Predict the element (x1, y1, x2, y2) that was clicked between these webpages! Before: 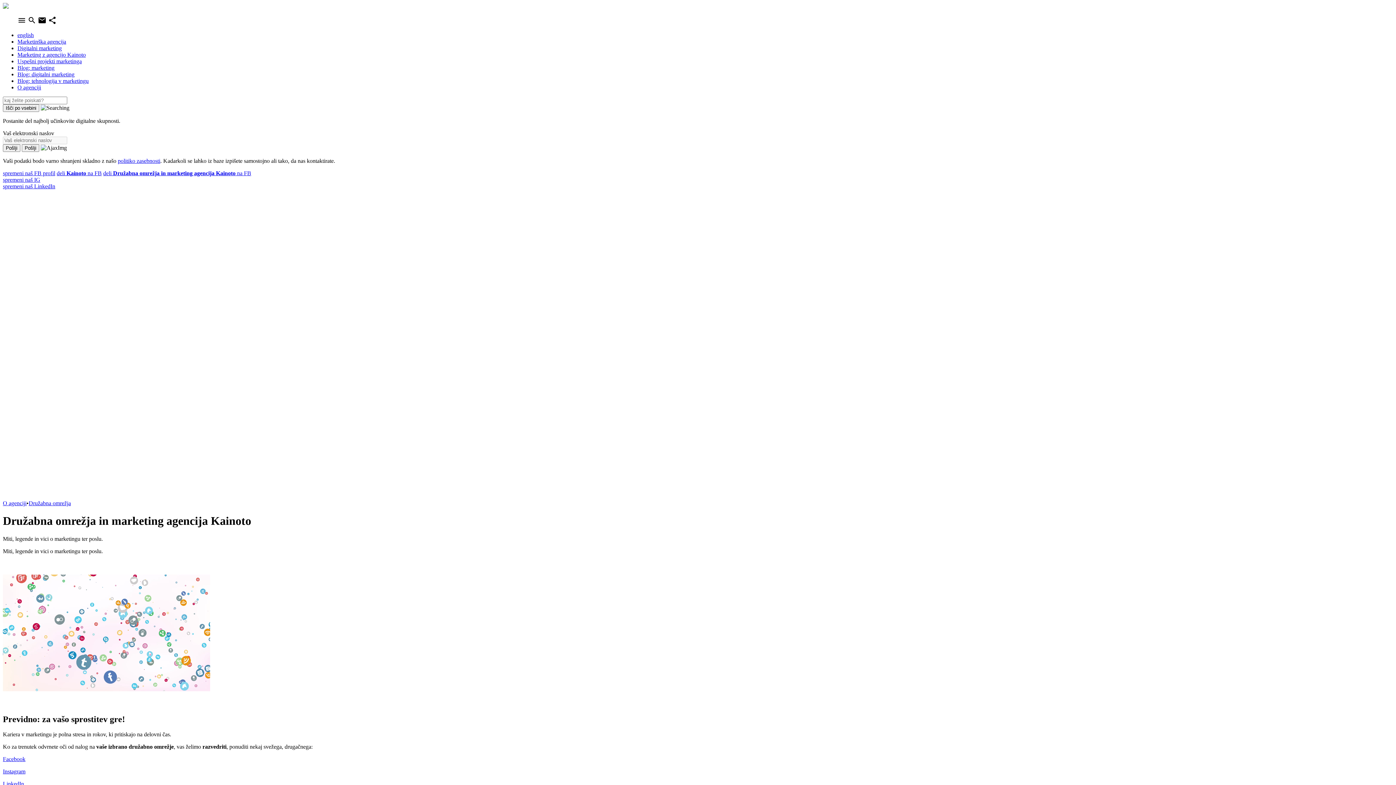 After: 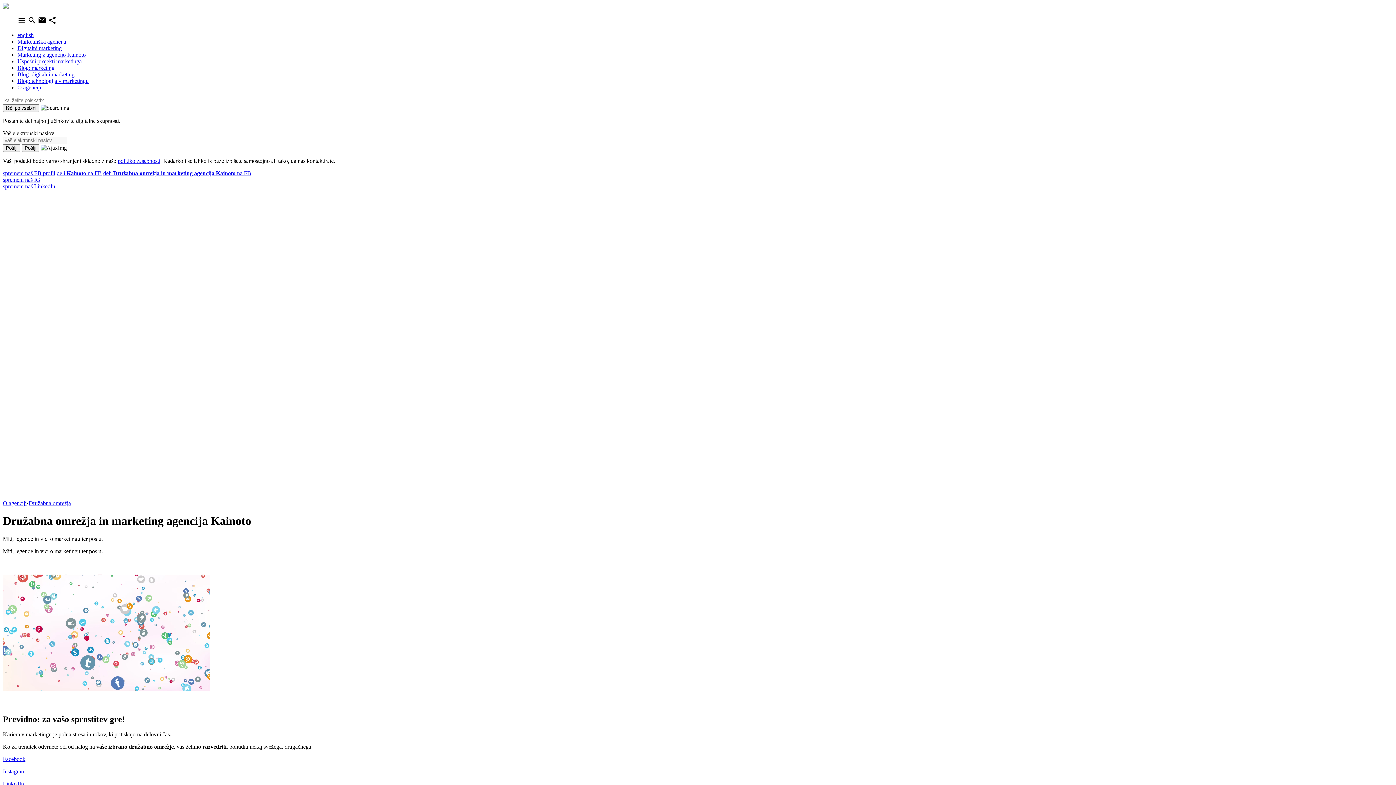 Action: bbox: (2, 768, 25, 775) label: Instagram